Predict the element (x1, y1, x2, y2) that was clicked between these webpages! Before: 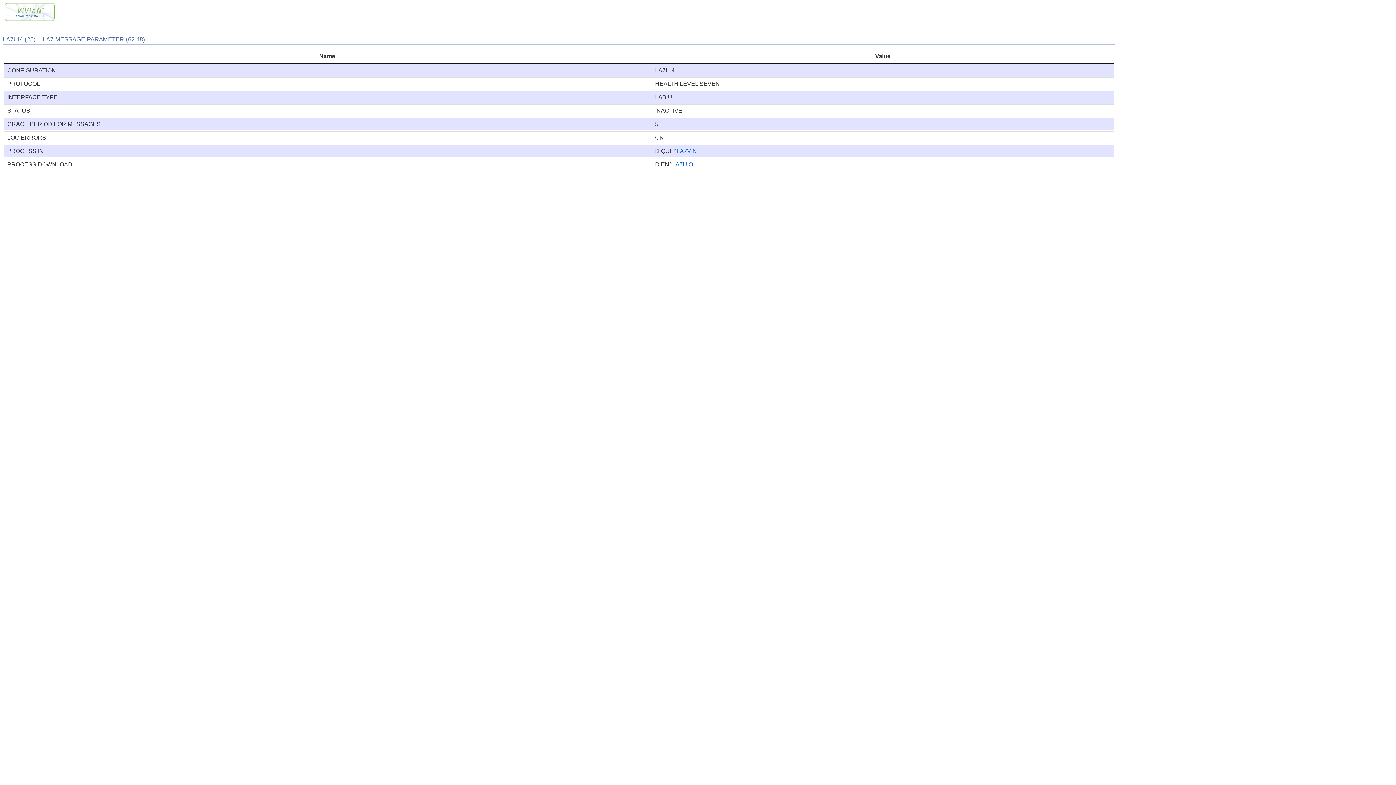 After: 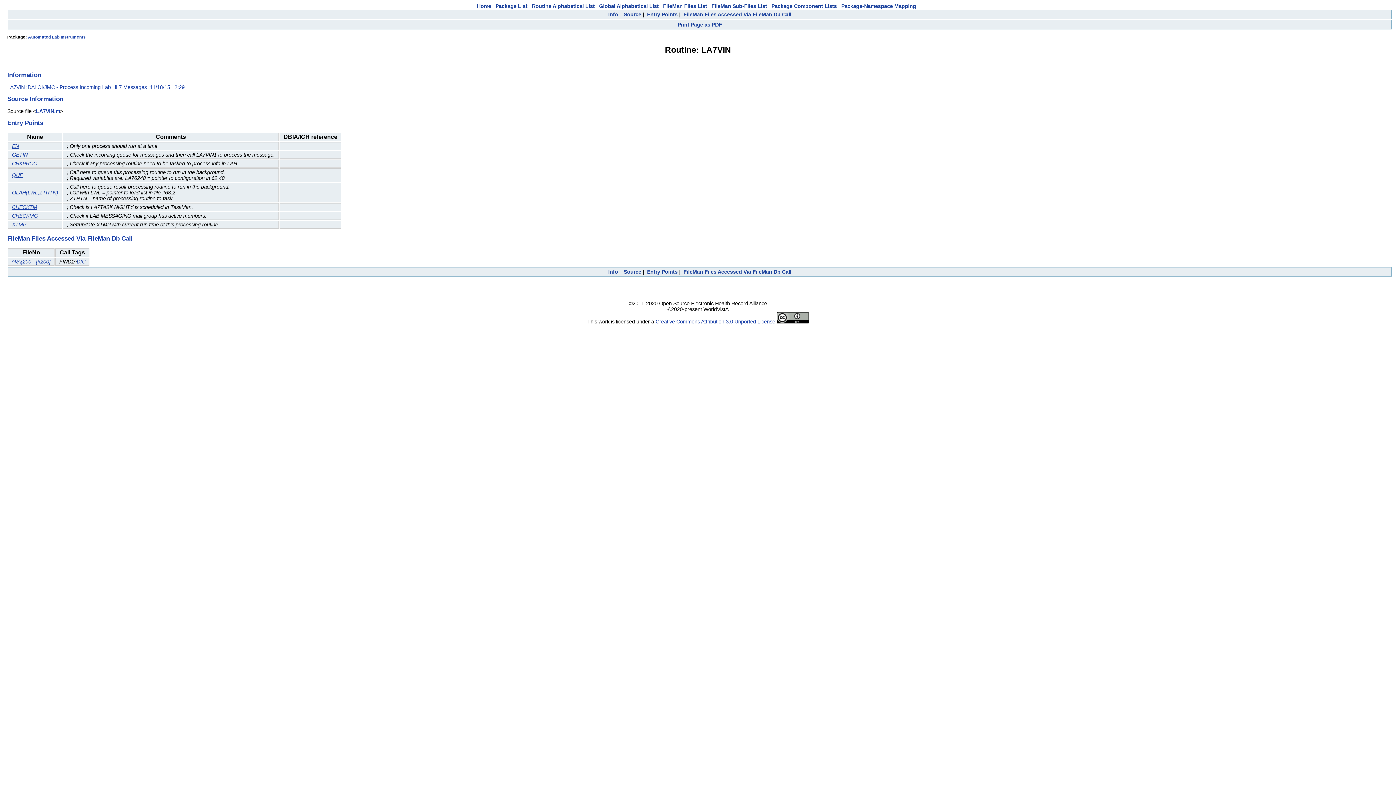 Action: label: LA7VIN bbox: (676, 148, 697, 154)